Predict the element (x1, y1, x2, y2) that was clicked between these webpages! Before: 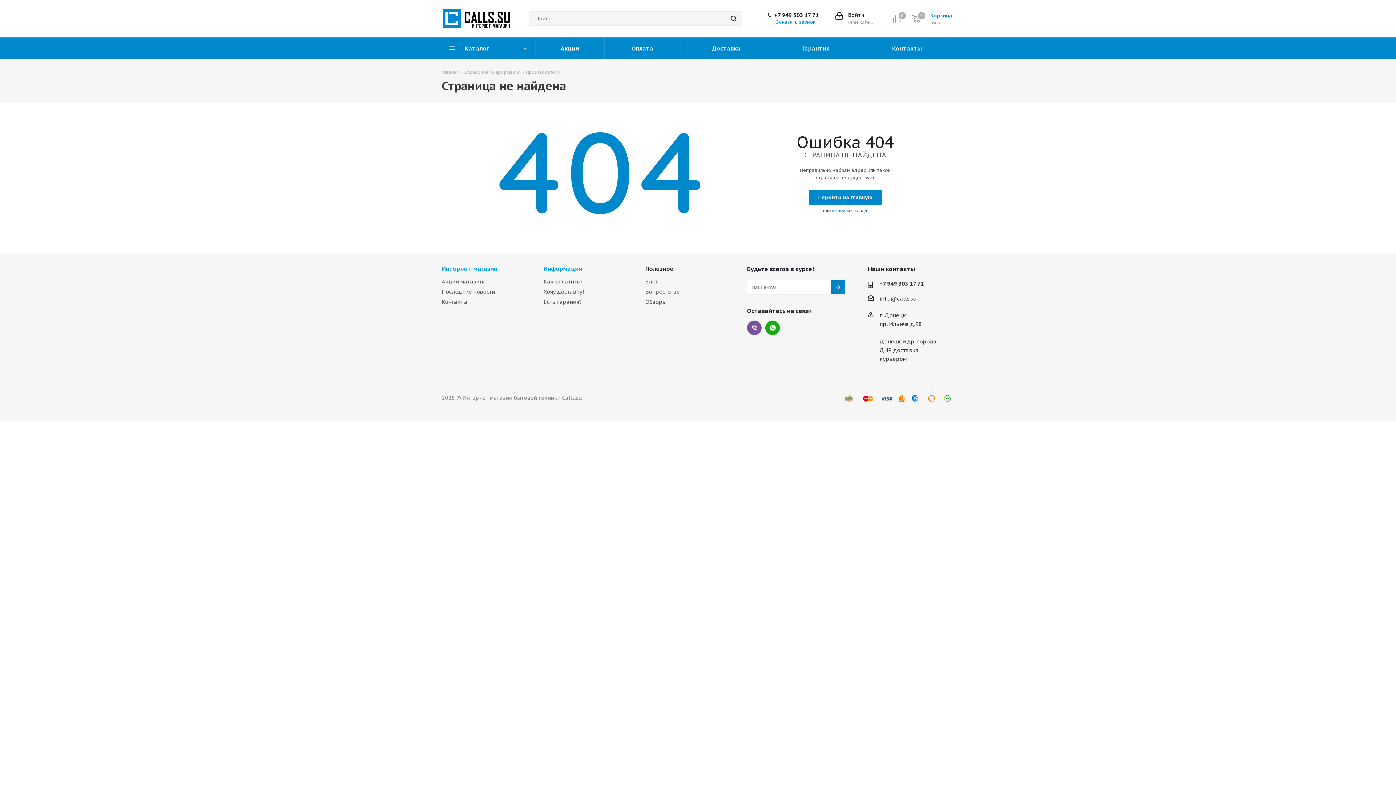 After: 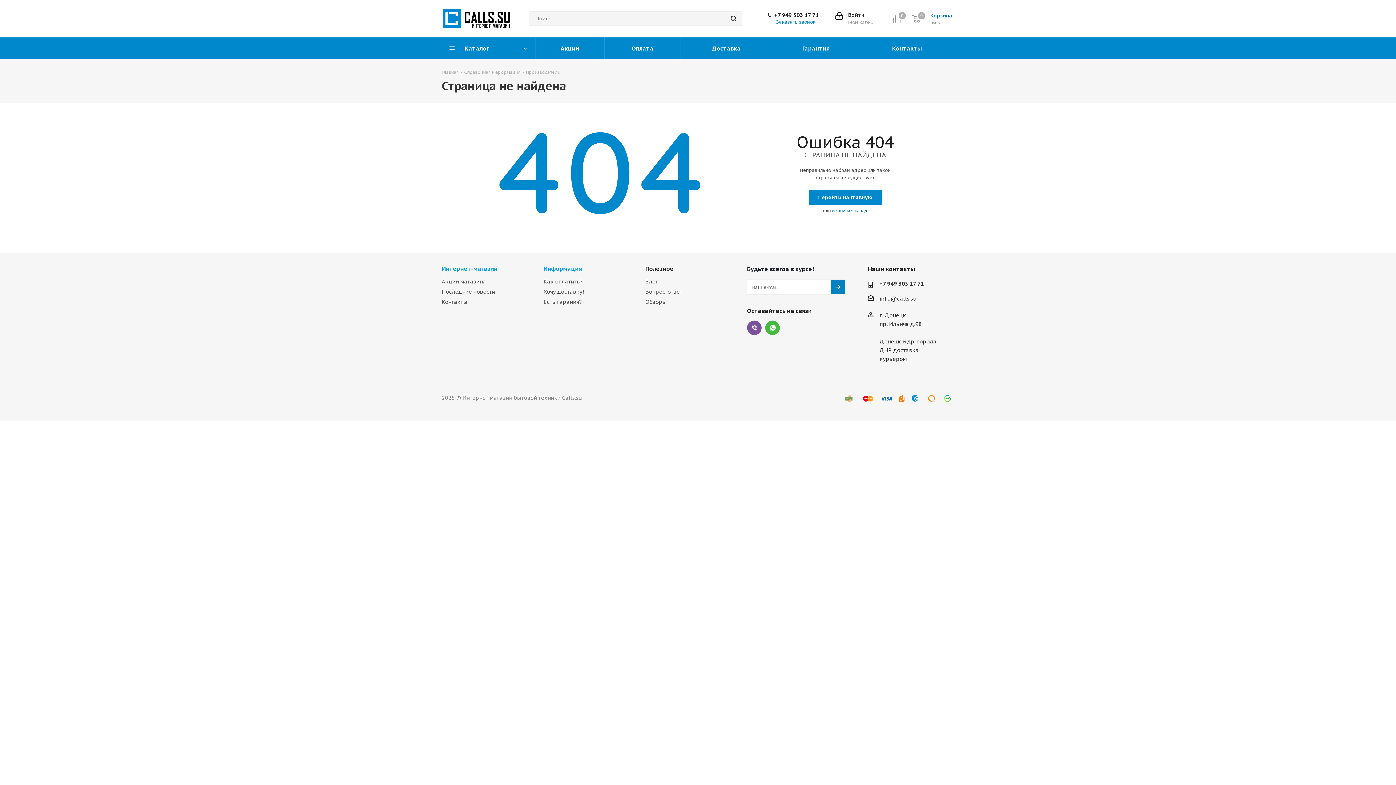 Action: label: WhatsApp bbox: (765, 320, 780, 335)